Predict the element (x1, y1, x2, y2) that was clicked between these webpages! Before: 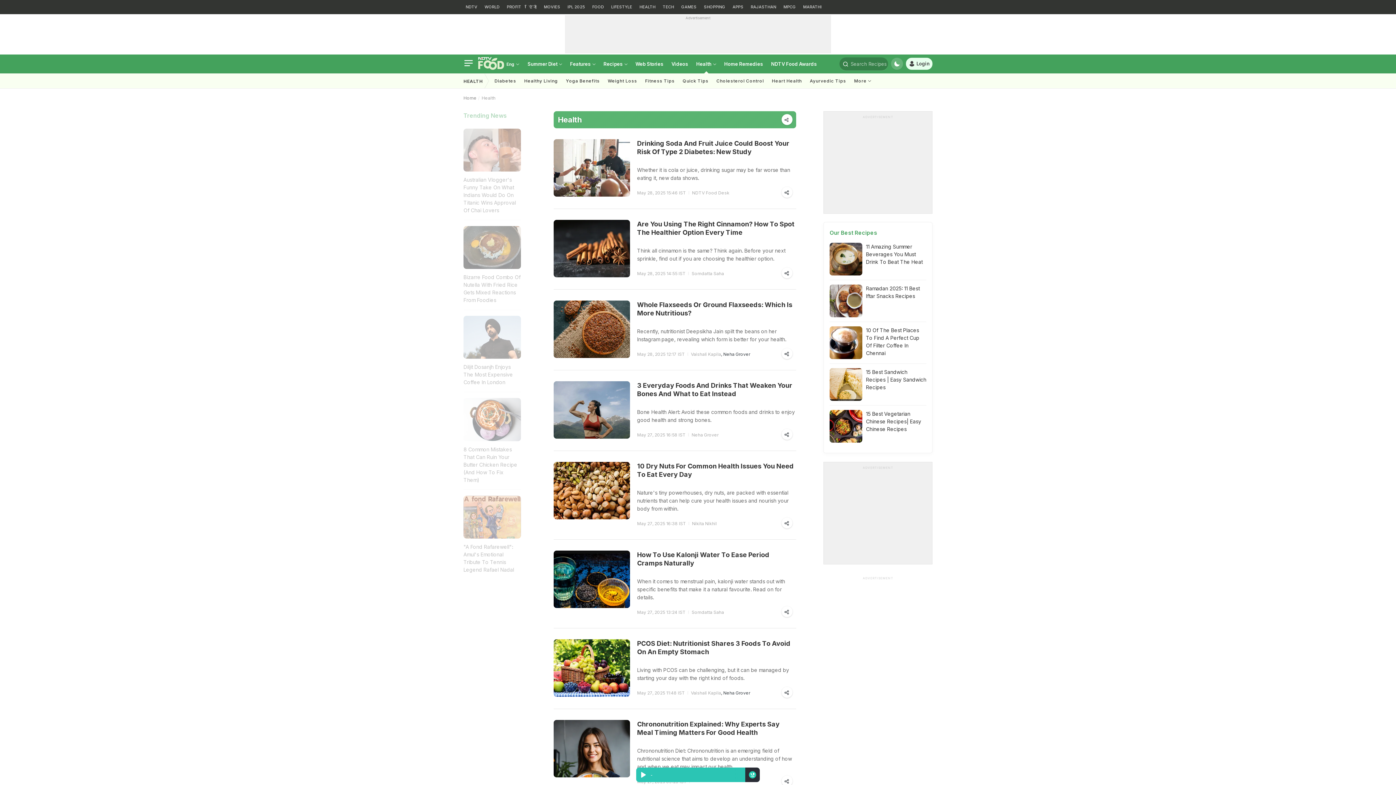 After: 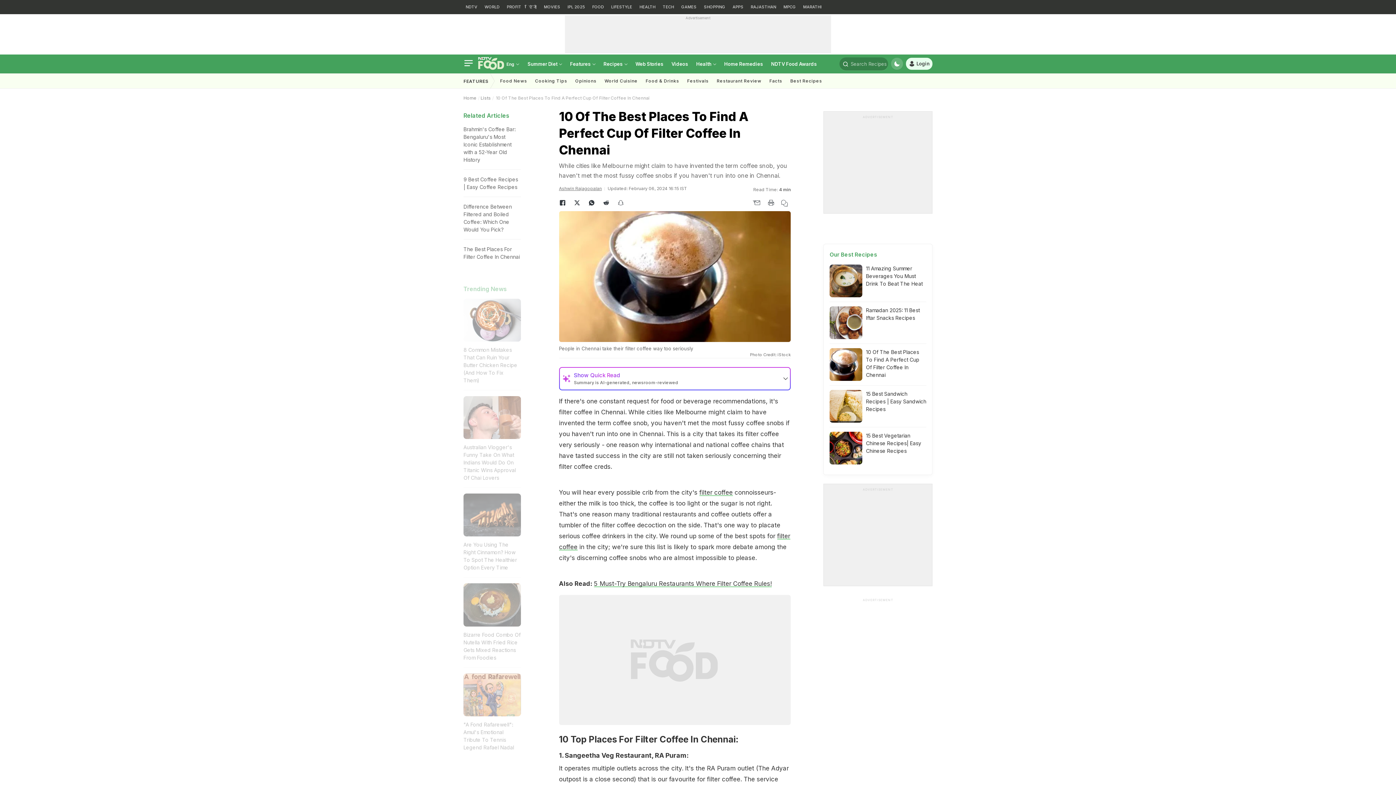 Action: bbox: (829, 326, 862, 359)